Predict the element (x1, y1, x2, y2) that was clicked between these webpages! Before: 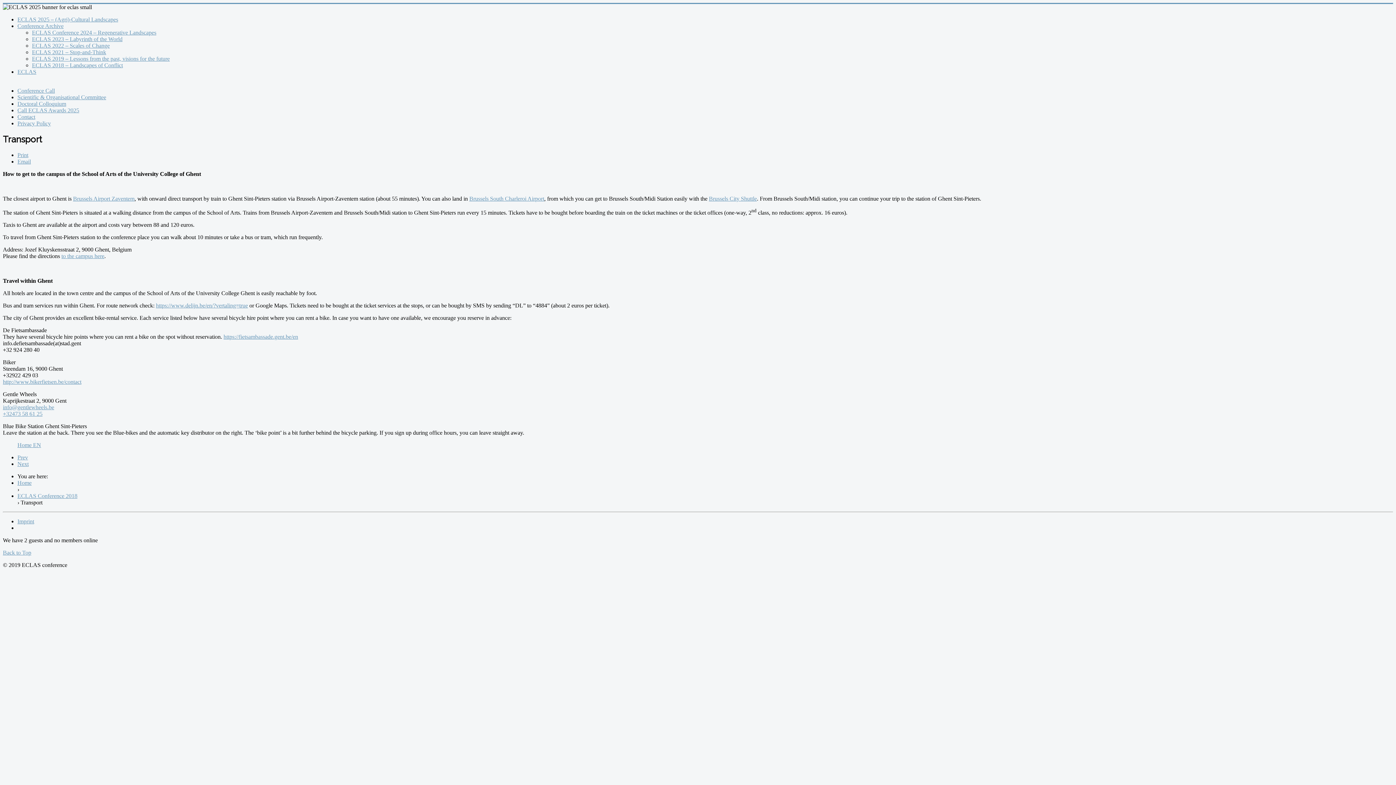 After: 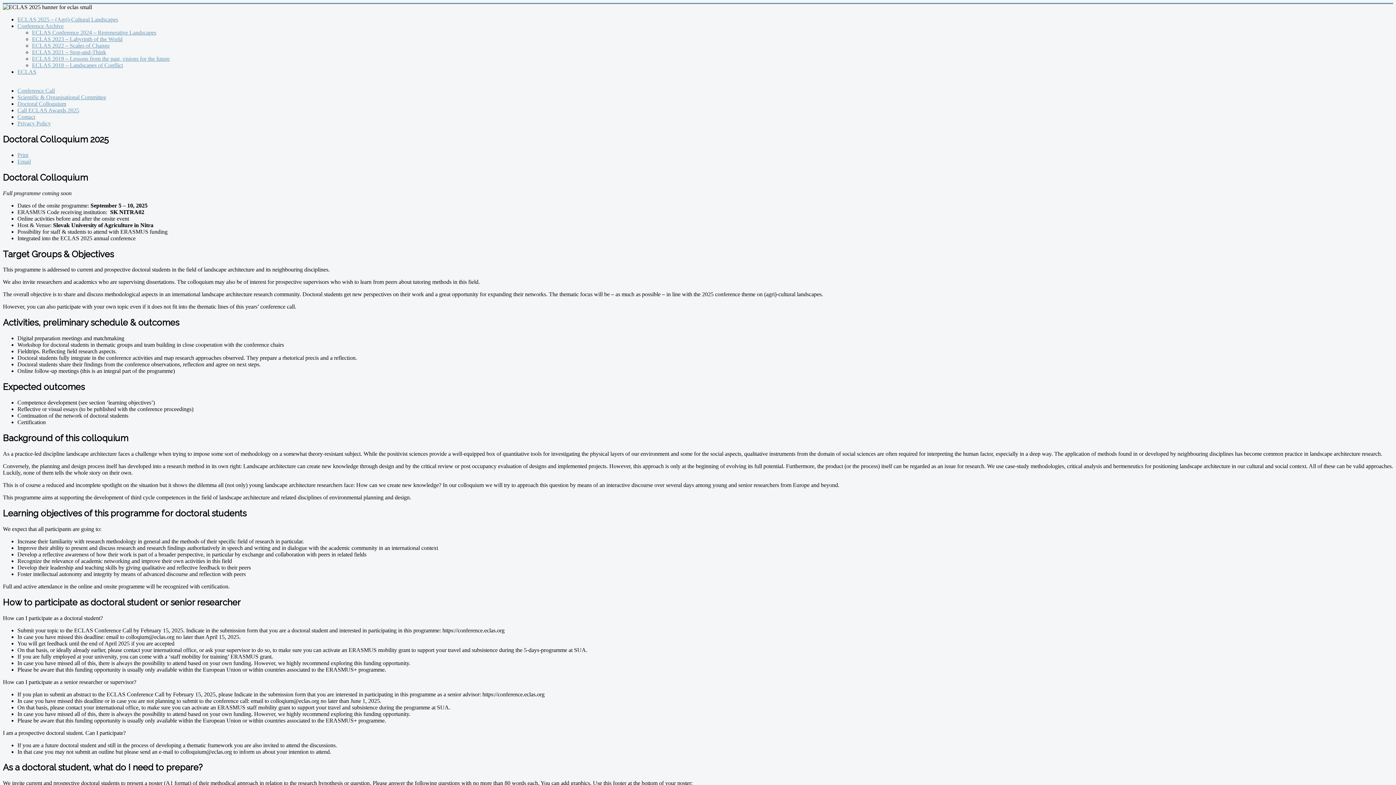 Action: label: Doctoral Colloquium bbox: (17, 100, 66, 106)